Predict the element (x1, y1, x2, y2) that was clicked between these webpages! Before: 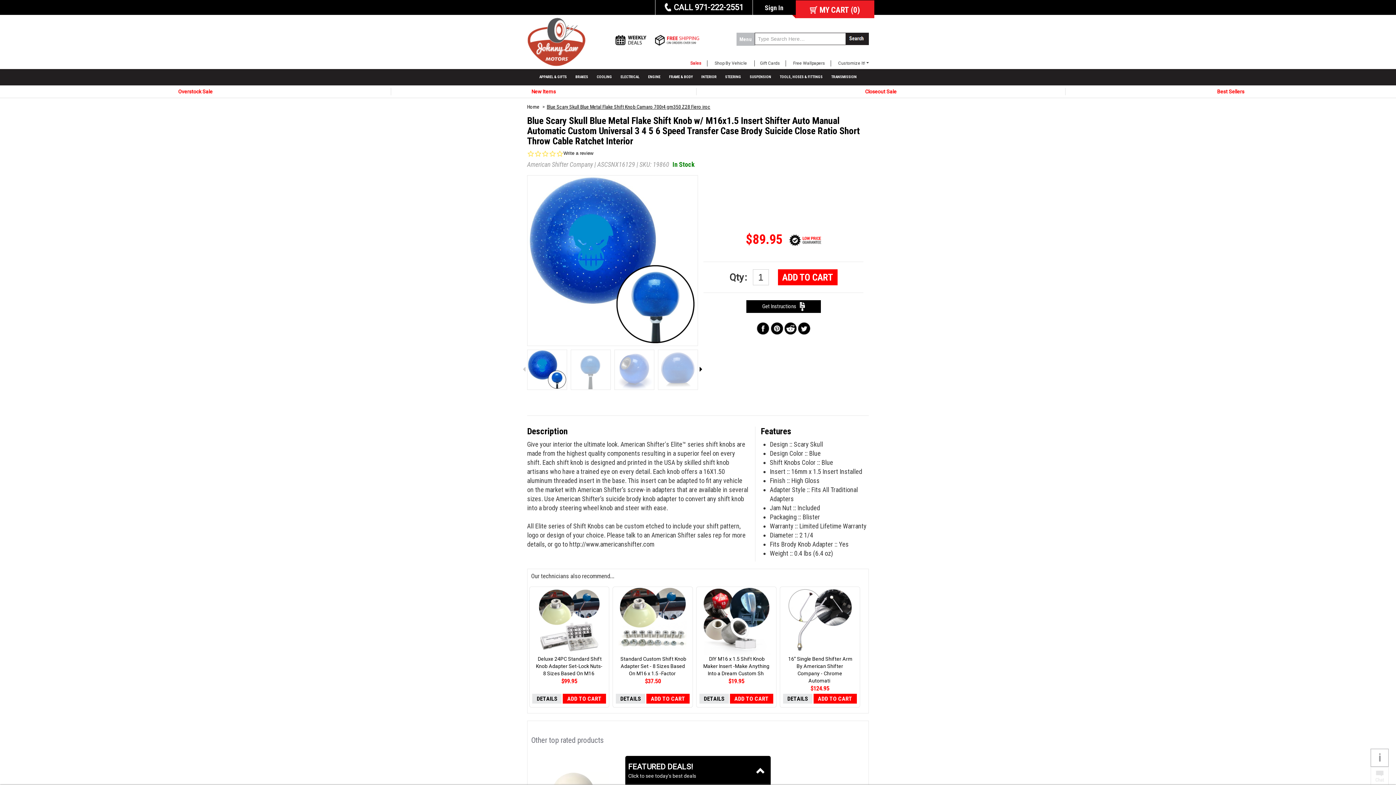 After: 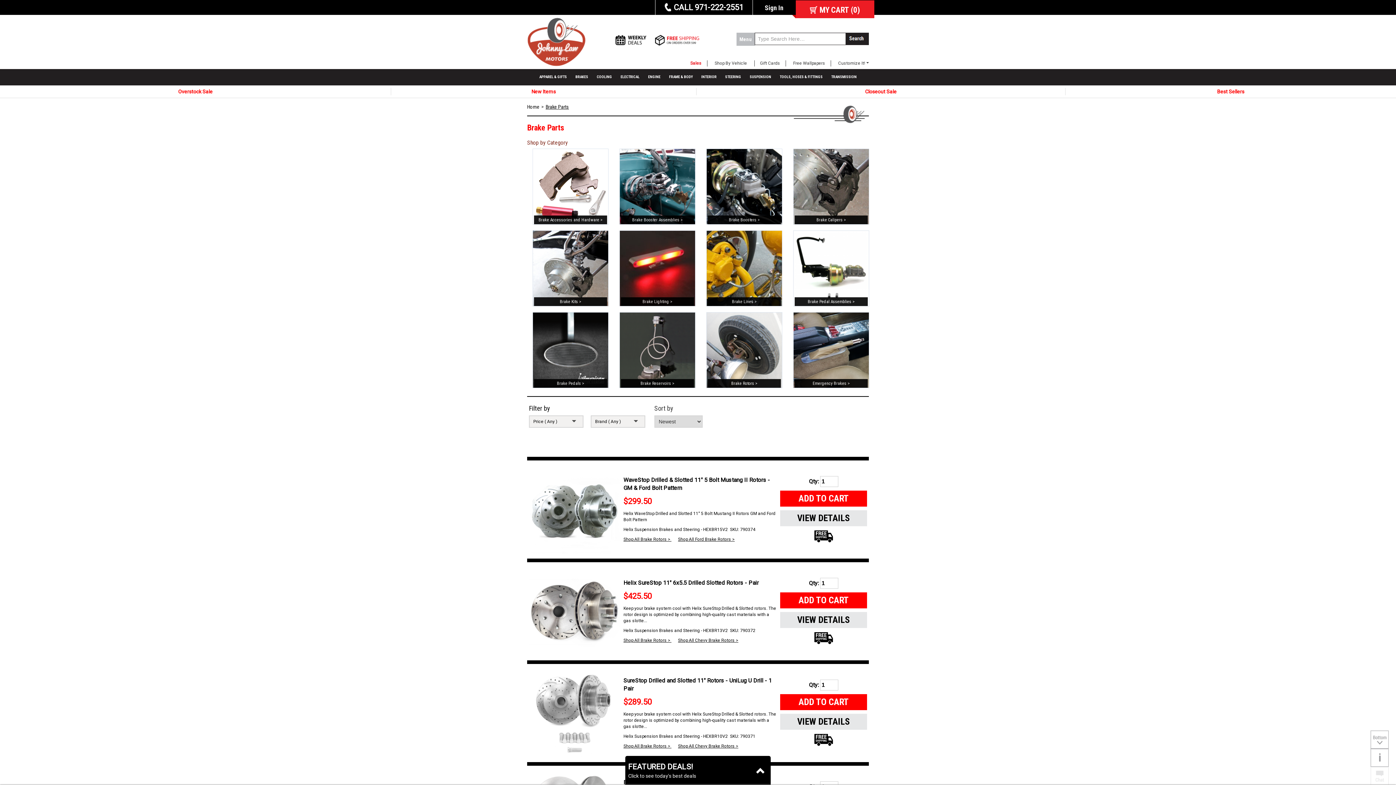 Action: bbox: (571, 69, 592, 84) label: BRAKES